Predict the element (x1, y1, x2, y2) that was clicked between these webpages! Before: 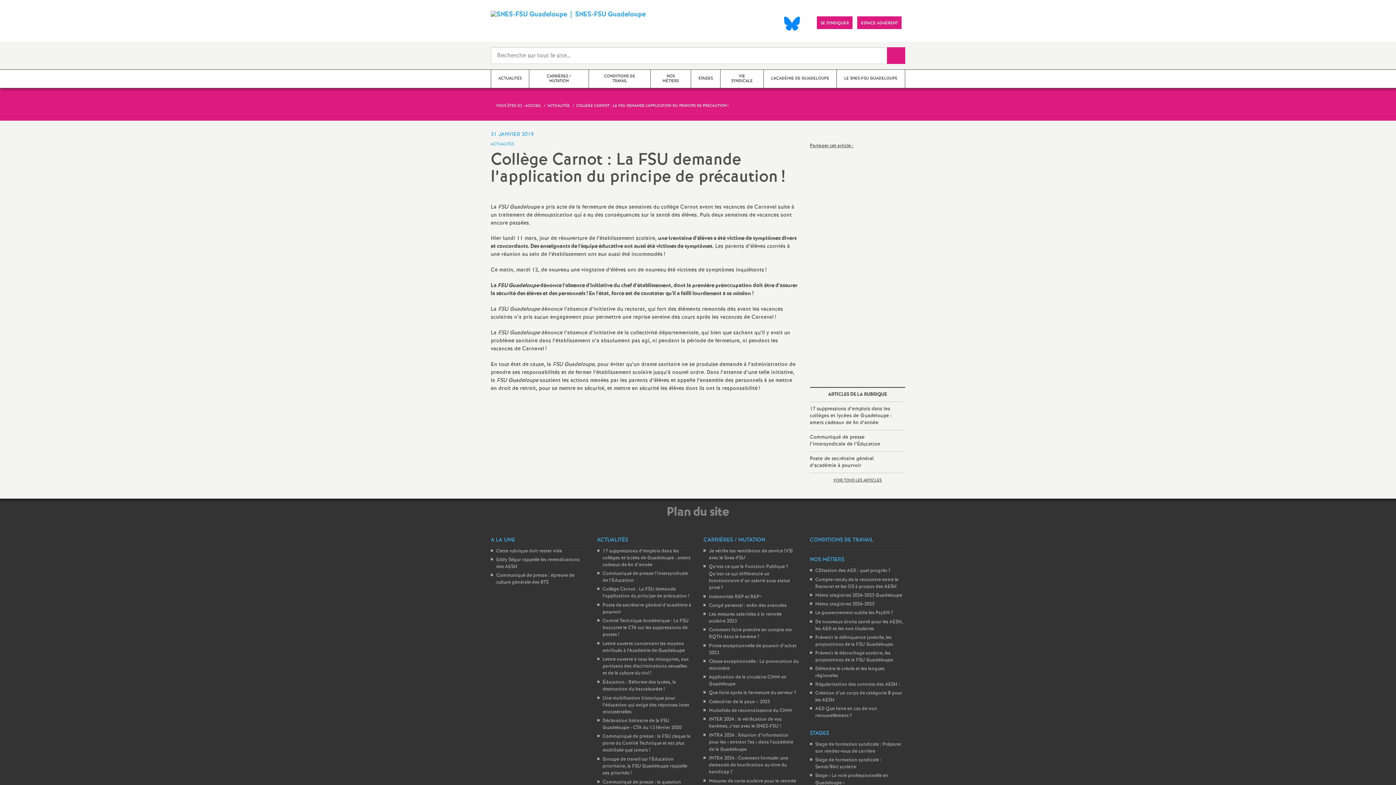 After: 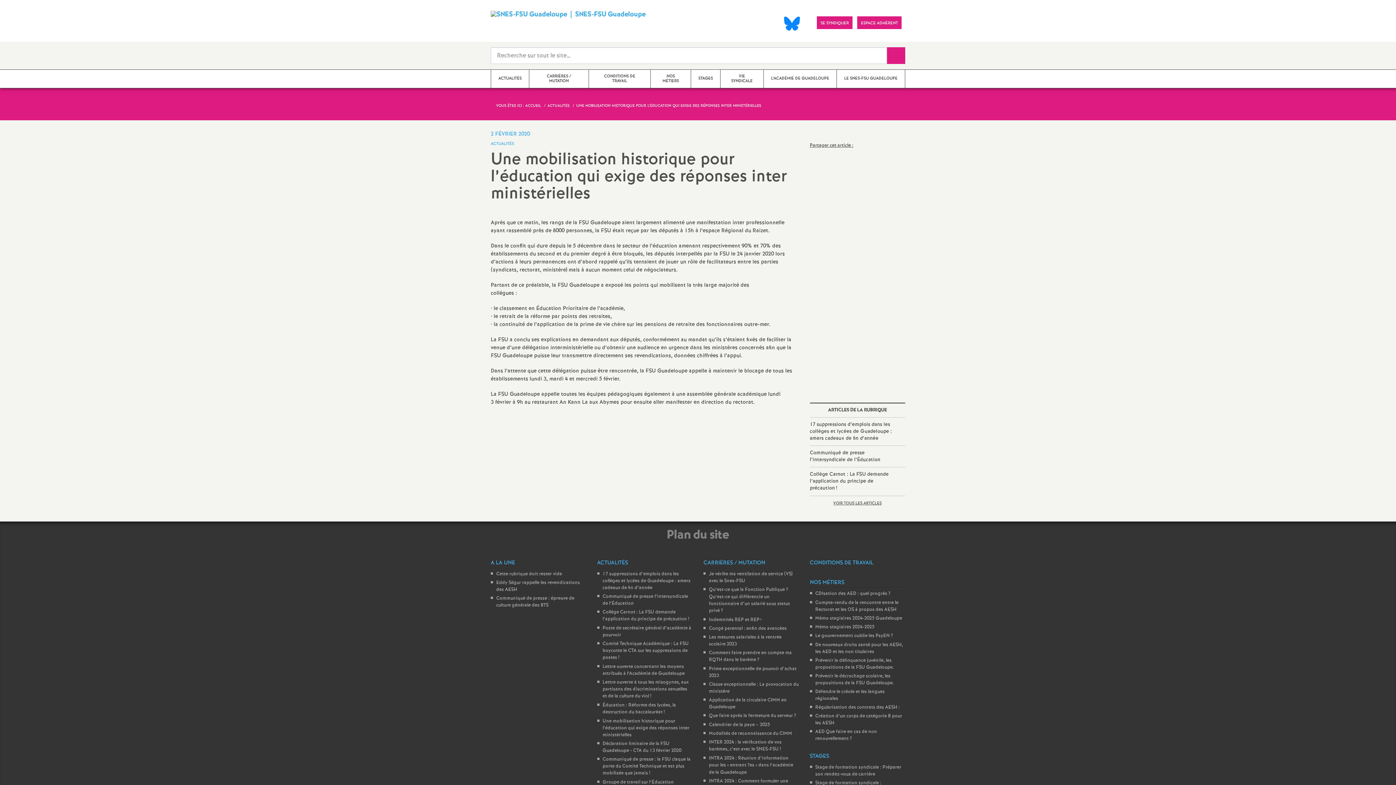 Action: label: Une mobilisation historique pour l’éducation qui exige des réponses inter ministérielles bbox: (602, 695, 689, 716)